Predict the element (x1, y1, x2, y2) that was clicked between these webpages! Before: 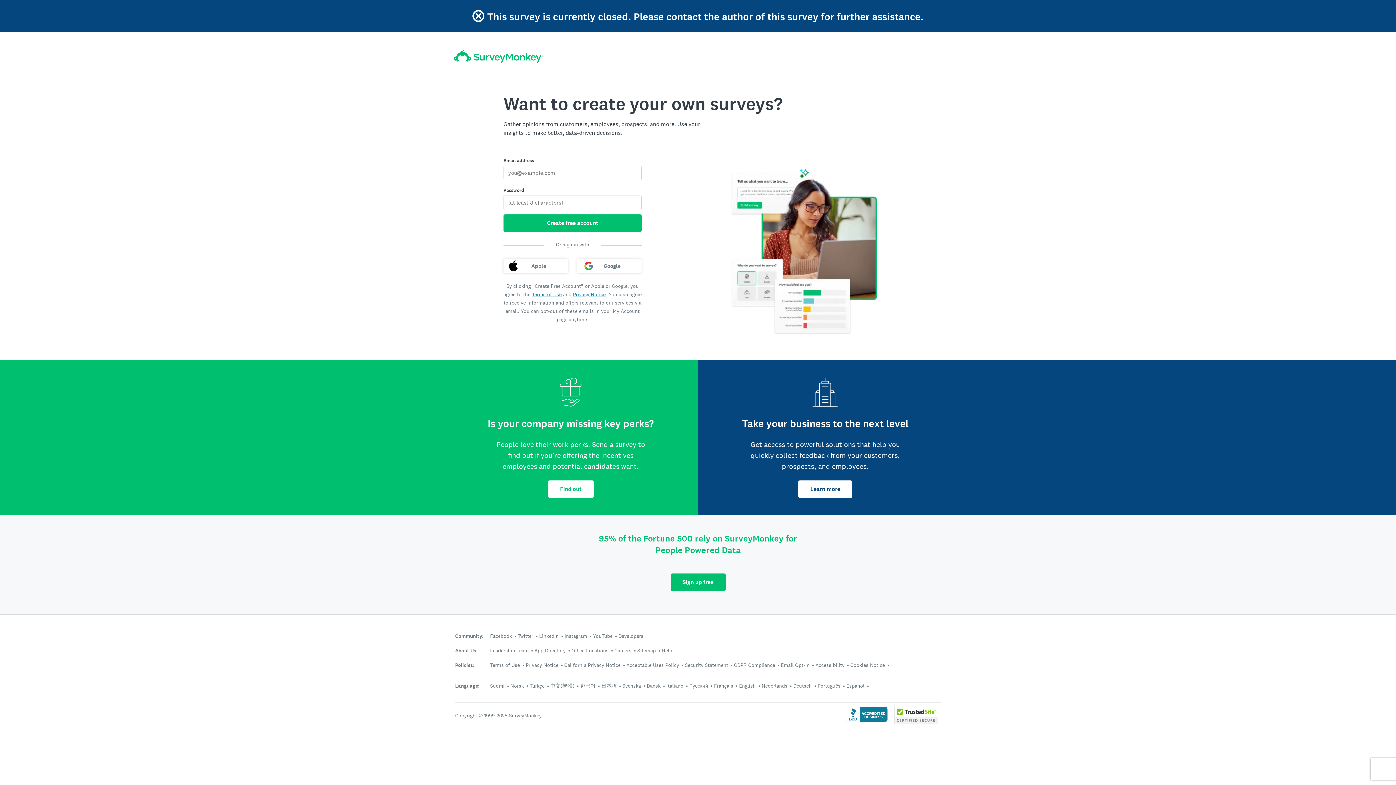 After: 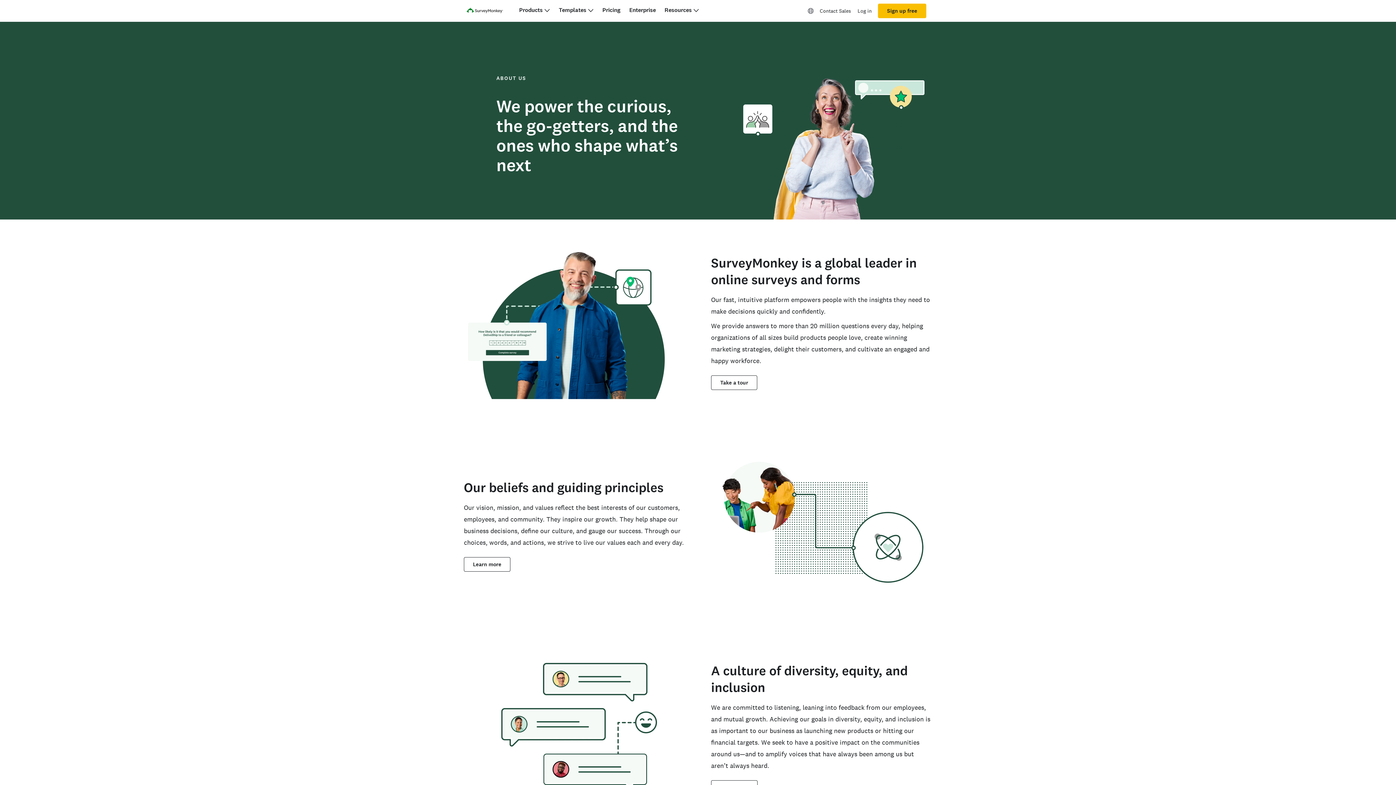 Action: bbox: (455, 647, 477, 654) label: About Us: